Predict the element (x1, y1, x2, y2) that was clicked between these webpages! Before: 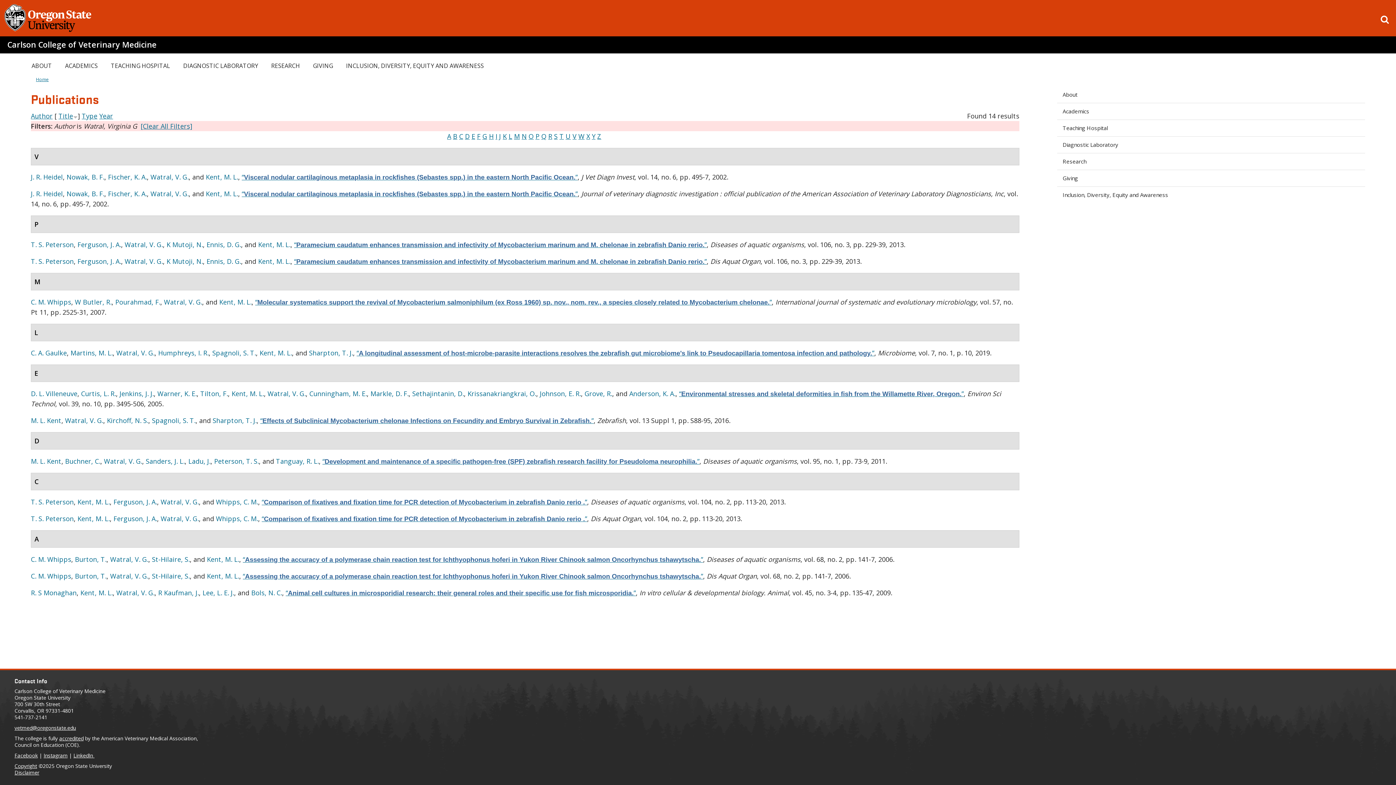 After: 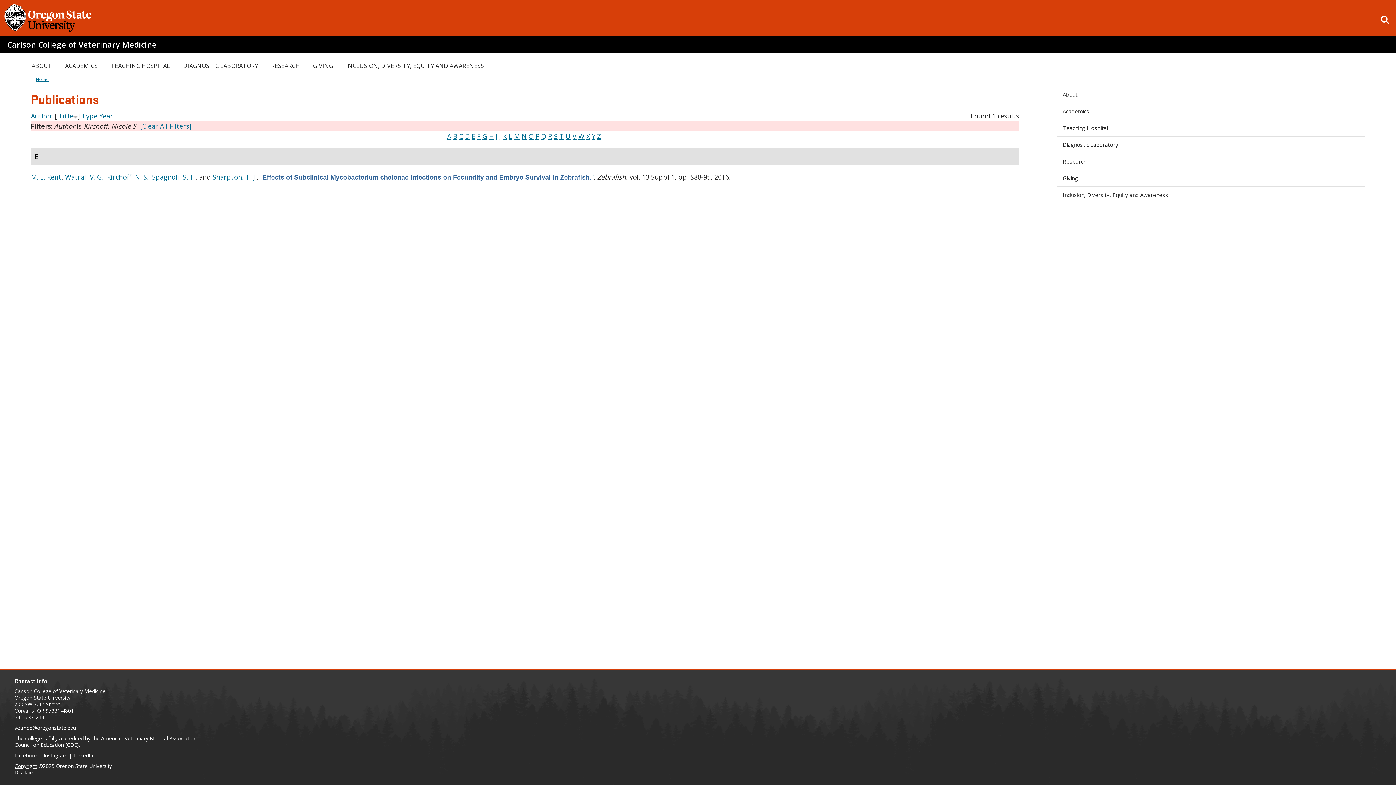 Action: label: Kirchoff, N. S. bbox: (106, 416, 148, 425)